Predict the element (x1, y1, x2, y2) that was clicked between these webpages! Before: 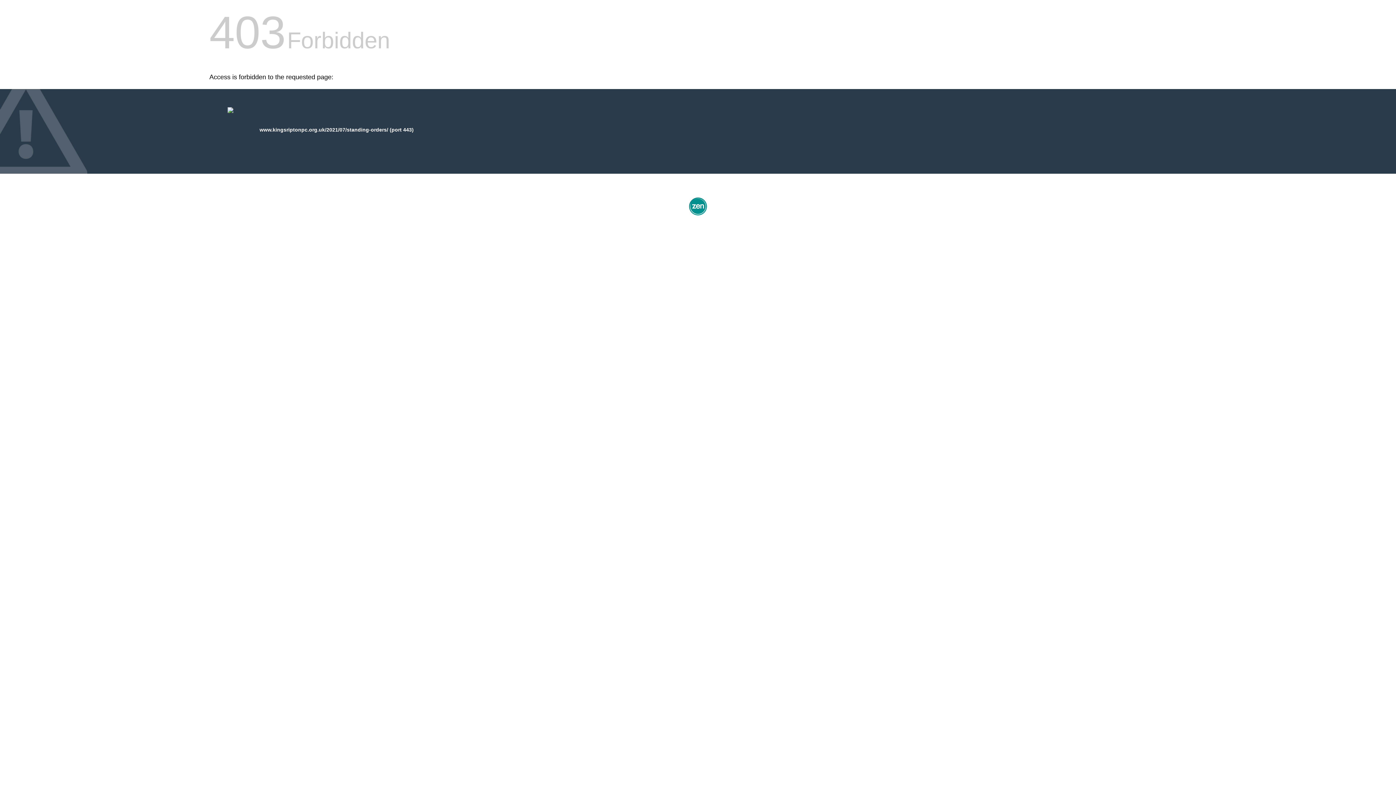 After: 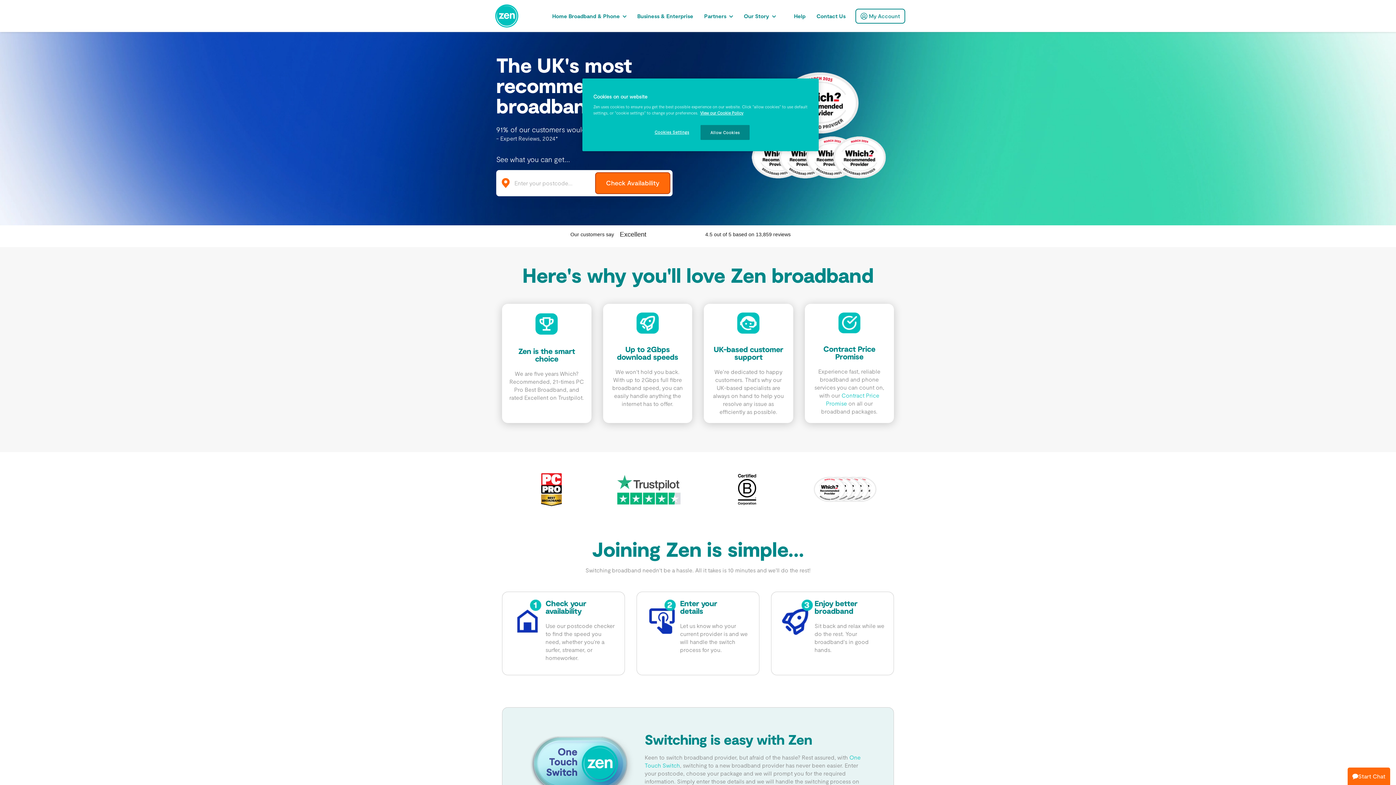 Action: bbox: (687, 212, 709, 218)